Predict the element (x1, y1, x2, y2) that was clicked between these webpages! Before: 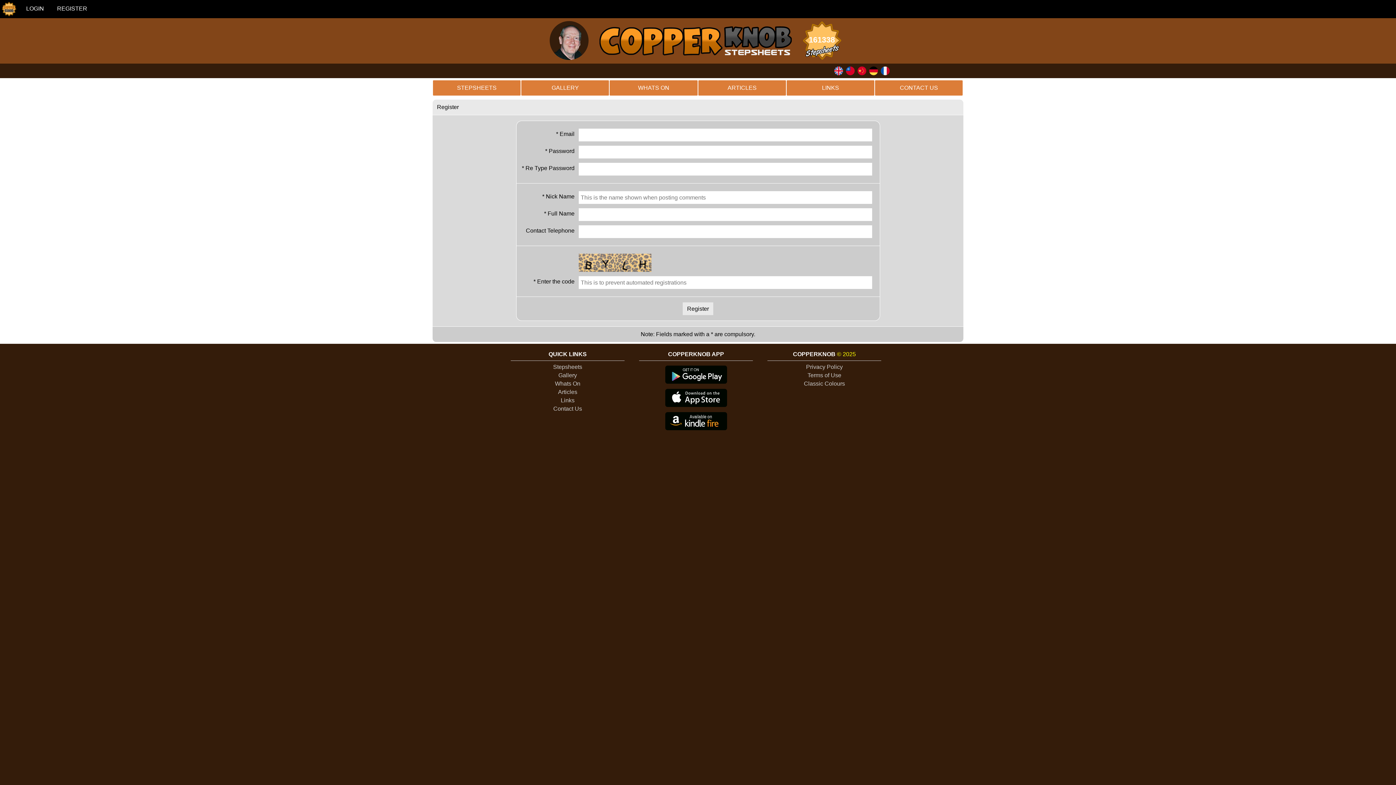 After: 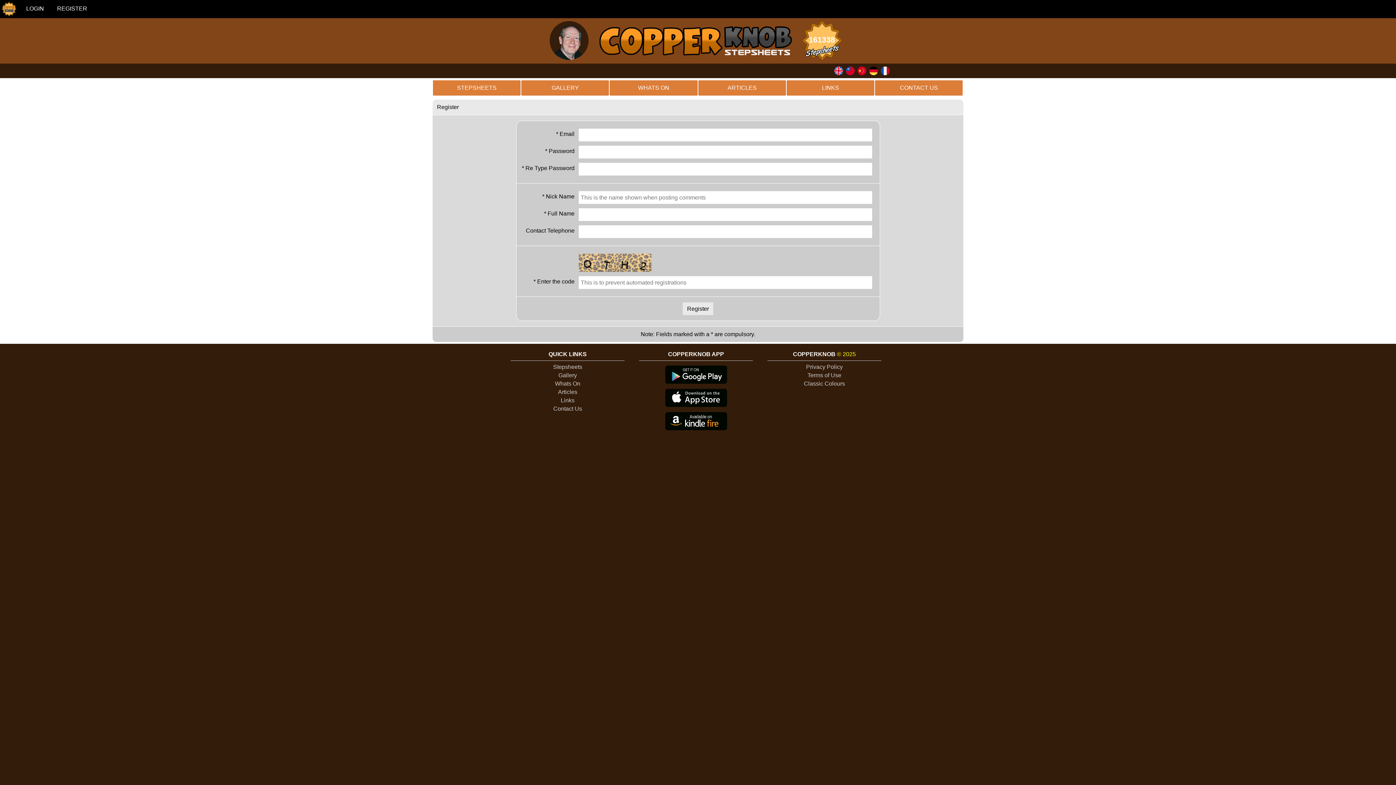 Action: bbox: (51, 0, 93, 17) label: REGISTER